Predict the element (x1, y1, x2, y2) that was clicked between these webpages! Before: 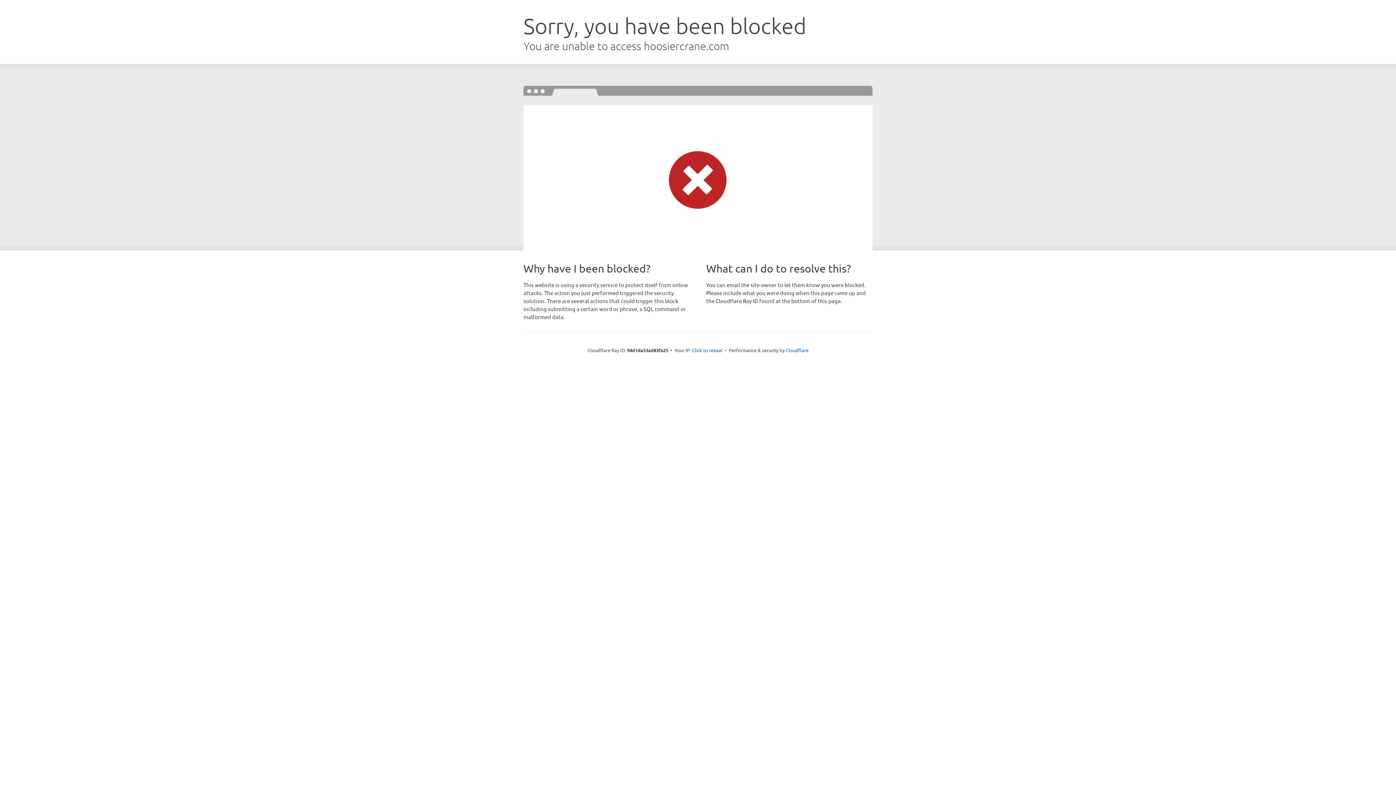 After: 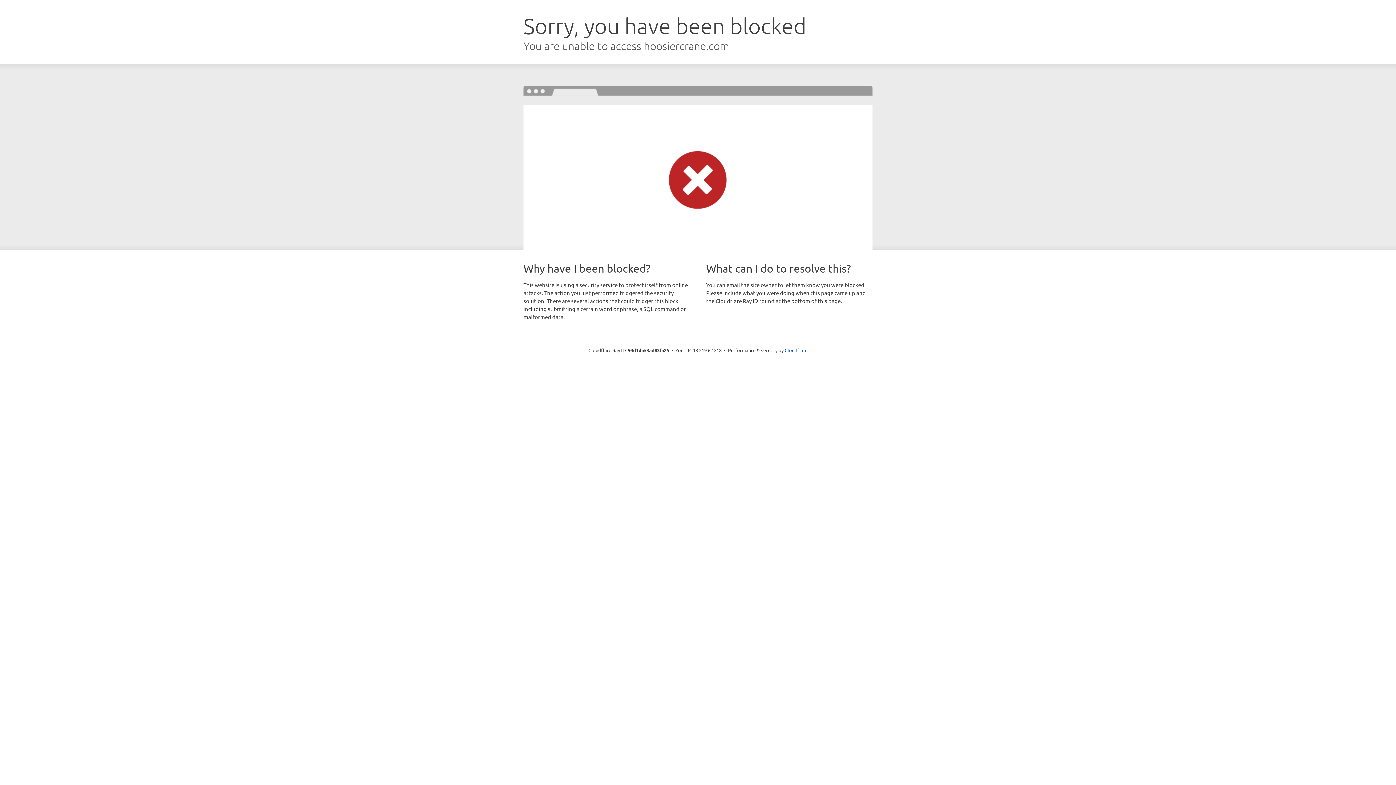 Action: label: Click to reveal bbox: (692, 346, 722, 353)